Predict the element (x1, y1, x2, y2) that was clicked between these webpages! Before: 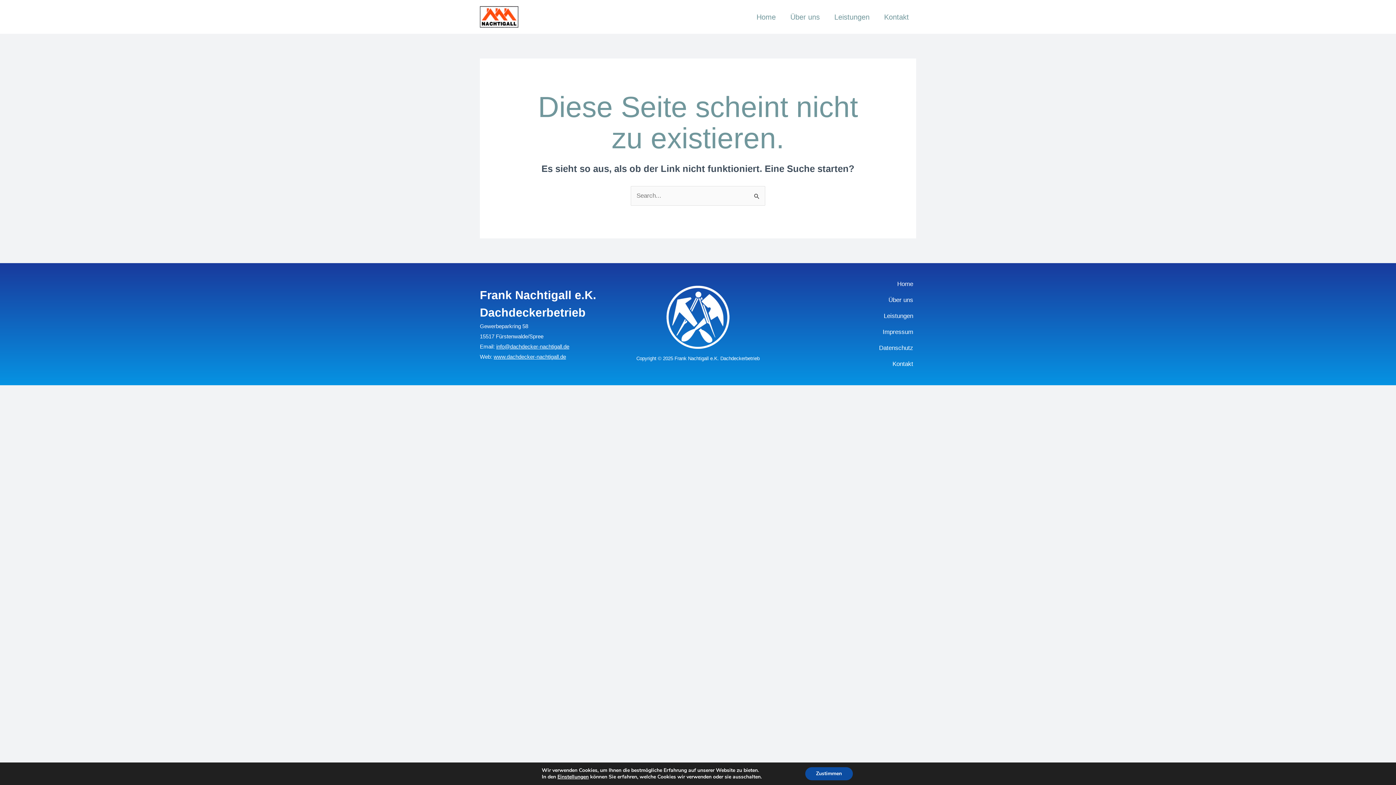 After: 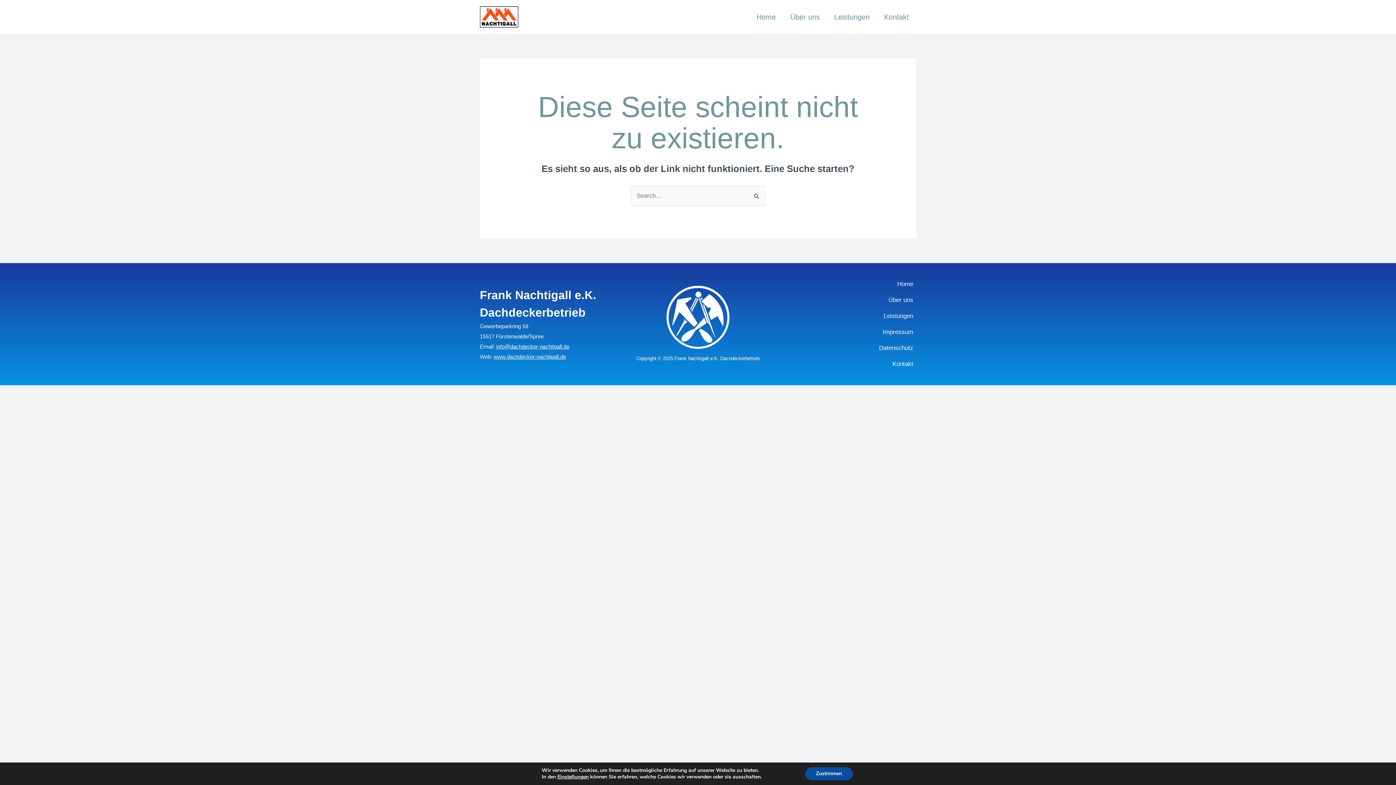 Action: bbox: (496, 343, 569, 349) label: info@dachdecker-nachtigall.de